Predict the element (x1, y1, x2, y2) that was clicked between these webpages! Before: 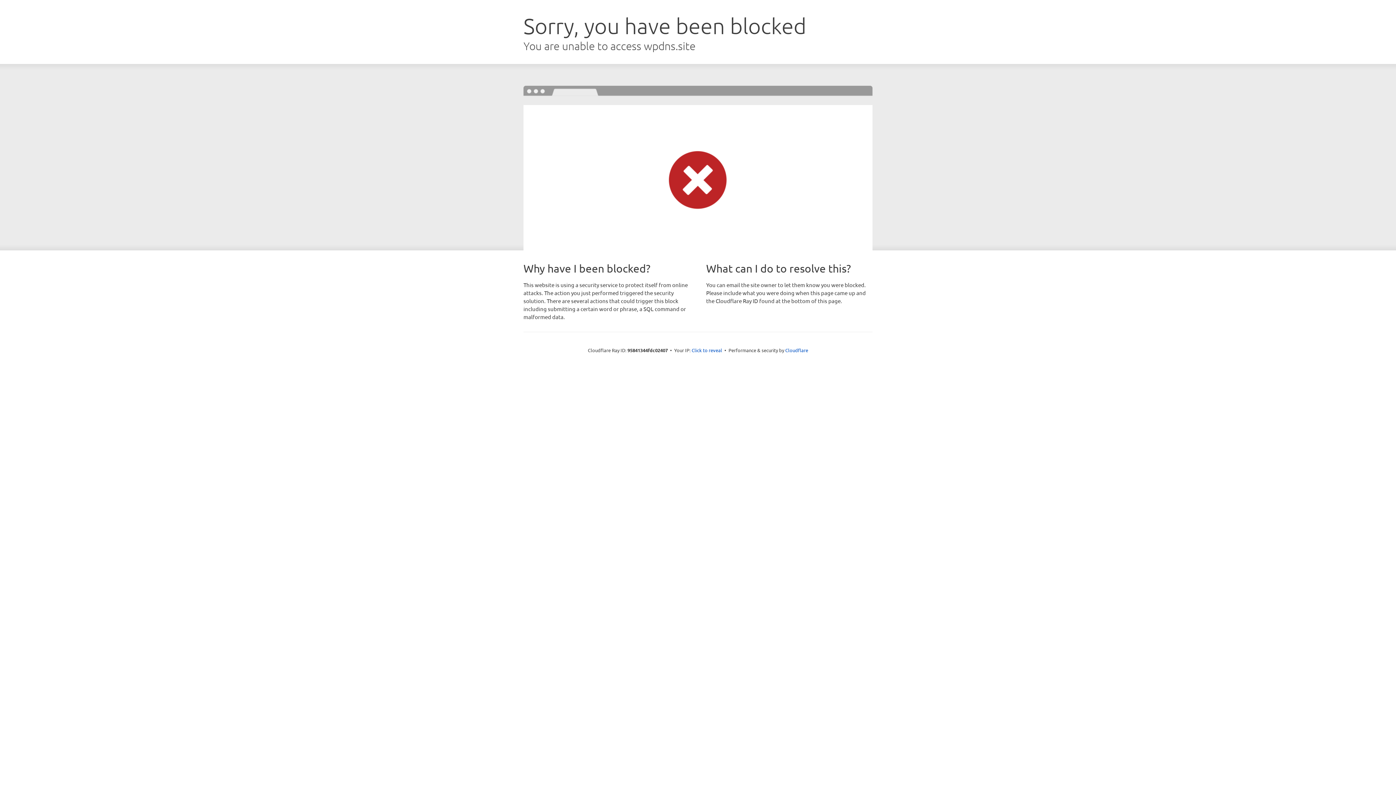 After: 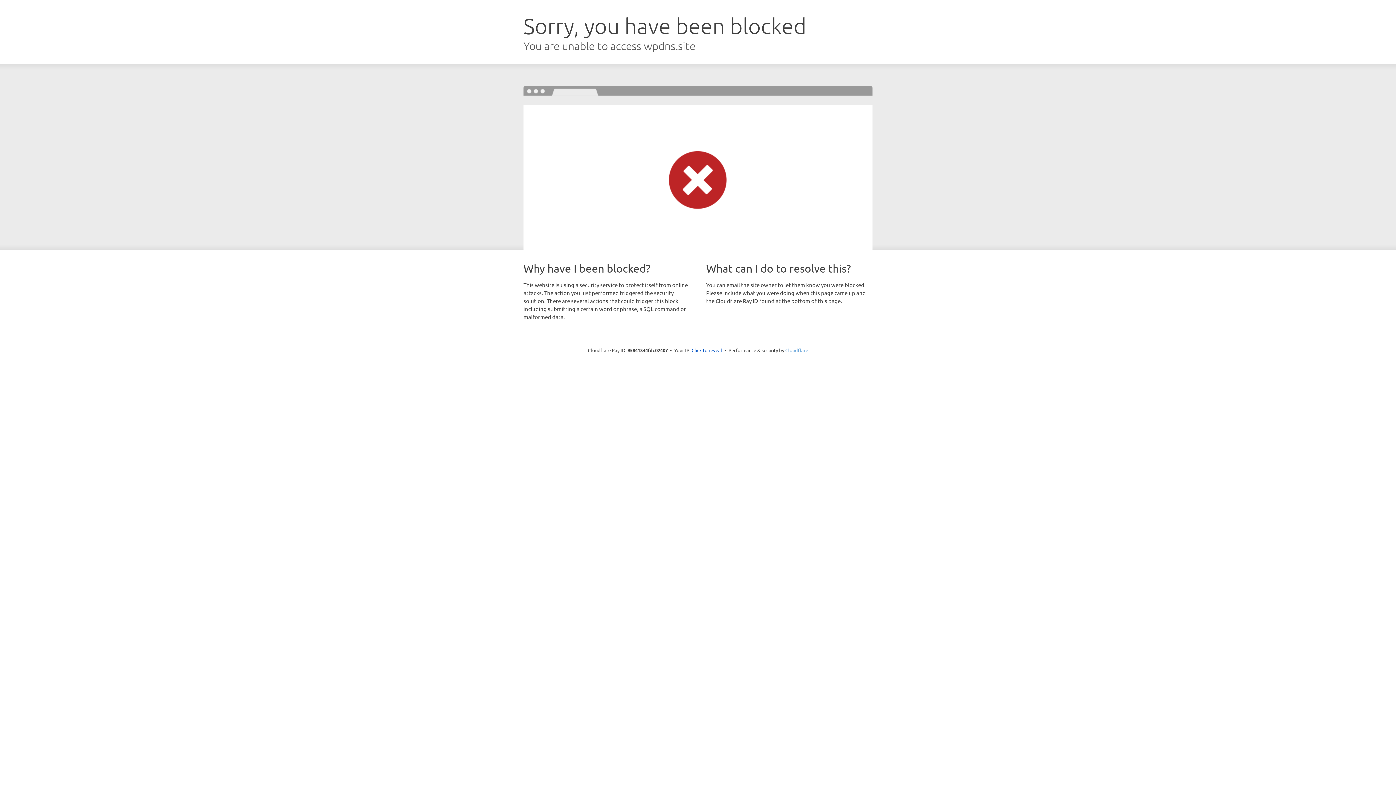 Action: label: Cloudflare bbox: (785, 347, 808, 353)